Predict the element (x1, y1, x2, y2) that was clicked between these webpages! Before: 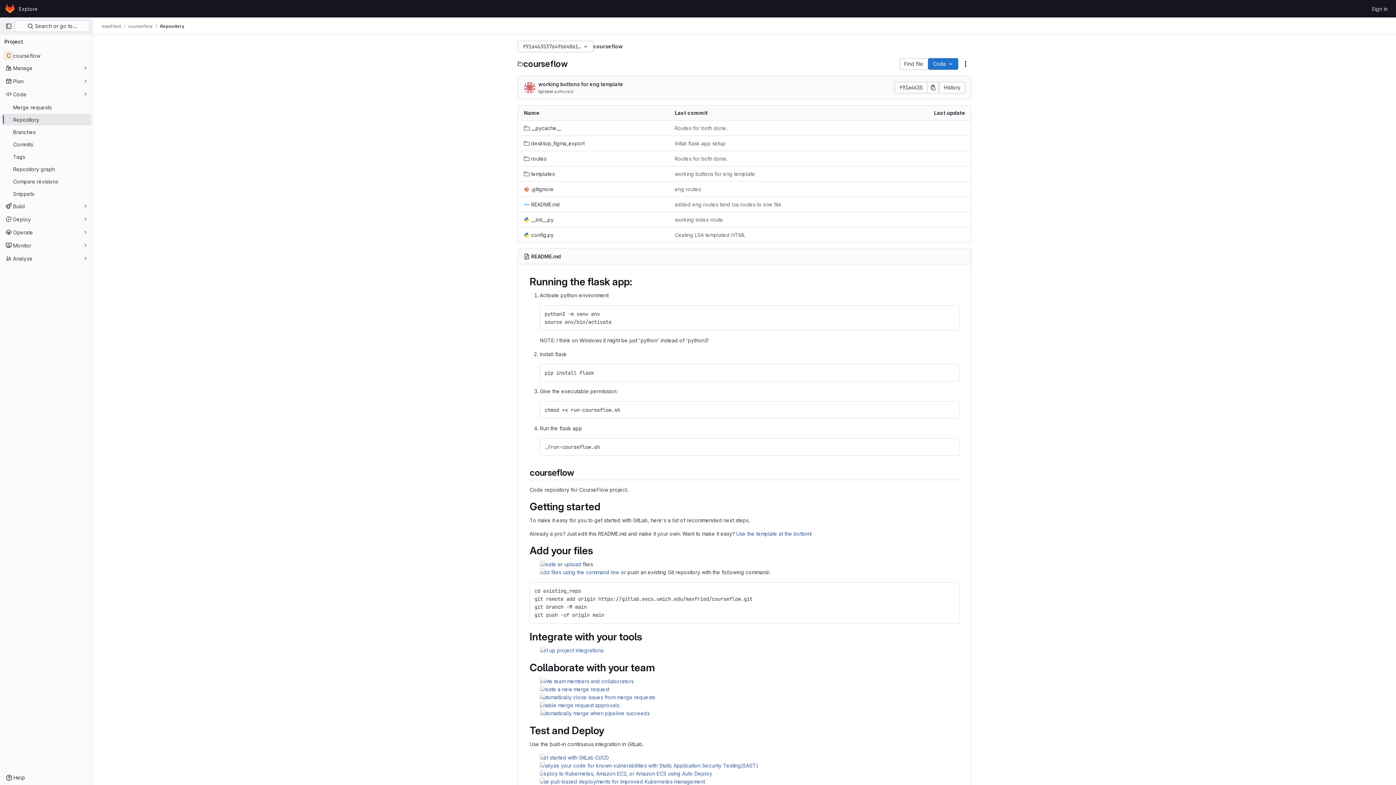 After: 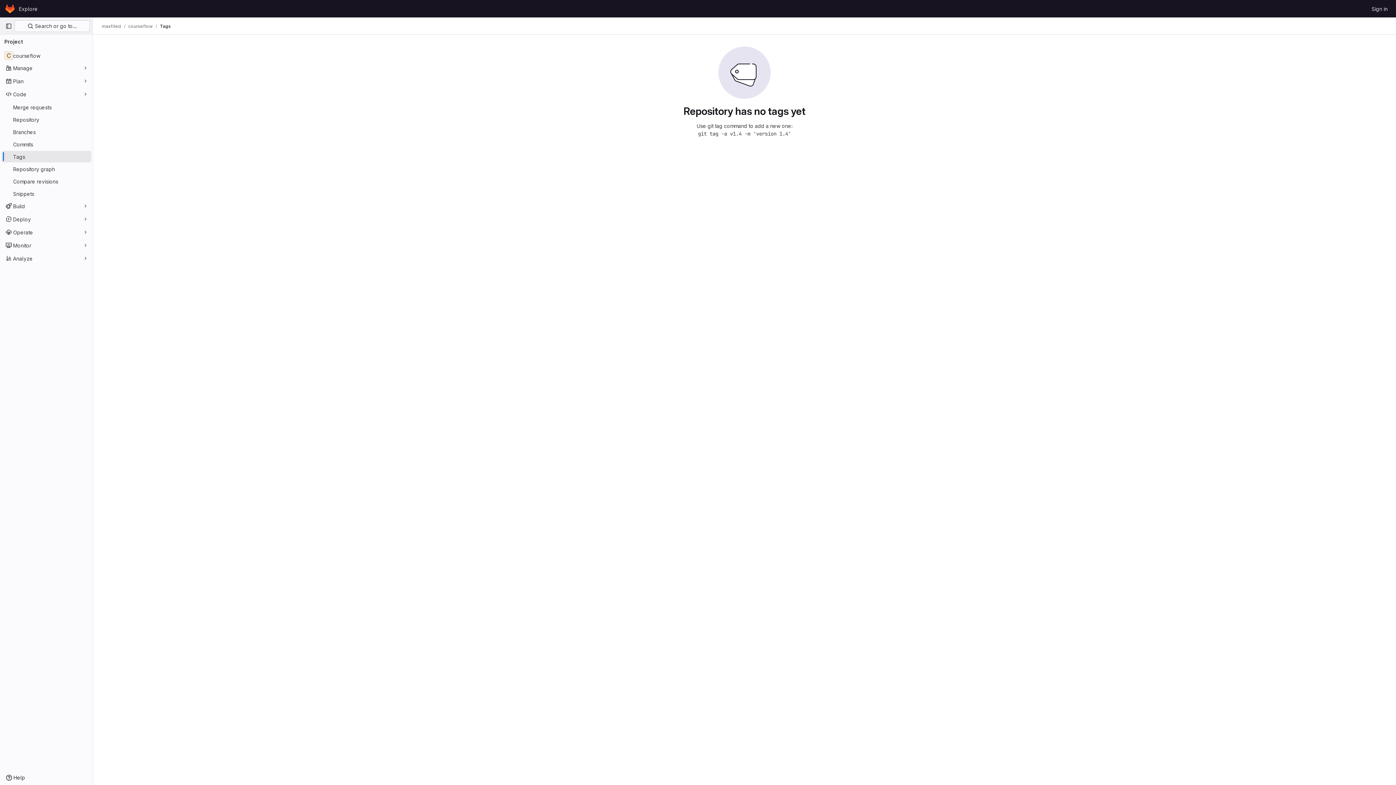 Action: bbox: (1, 150, 91, 162) label: Tags